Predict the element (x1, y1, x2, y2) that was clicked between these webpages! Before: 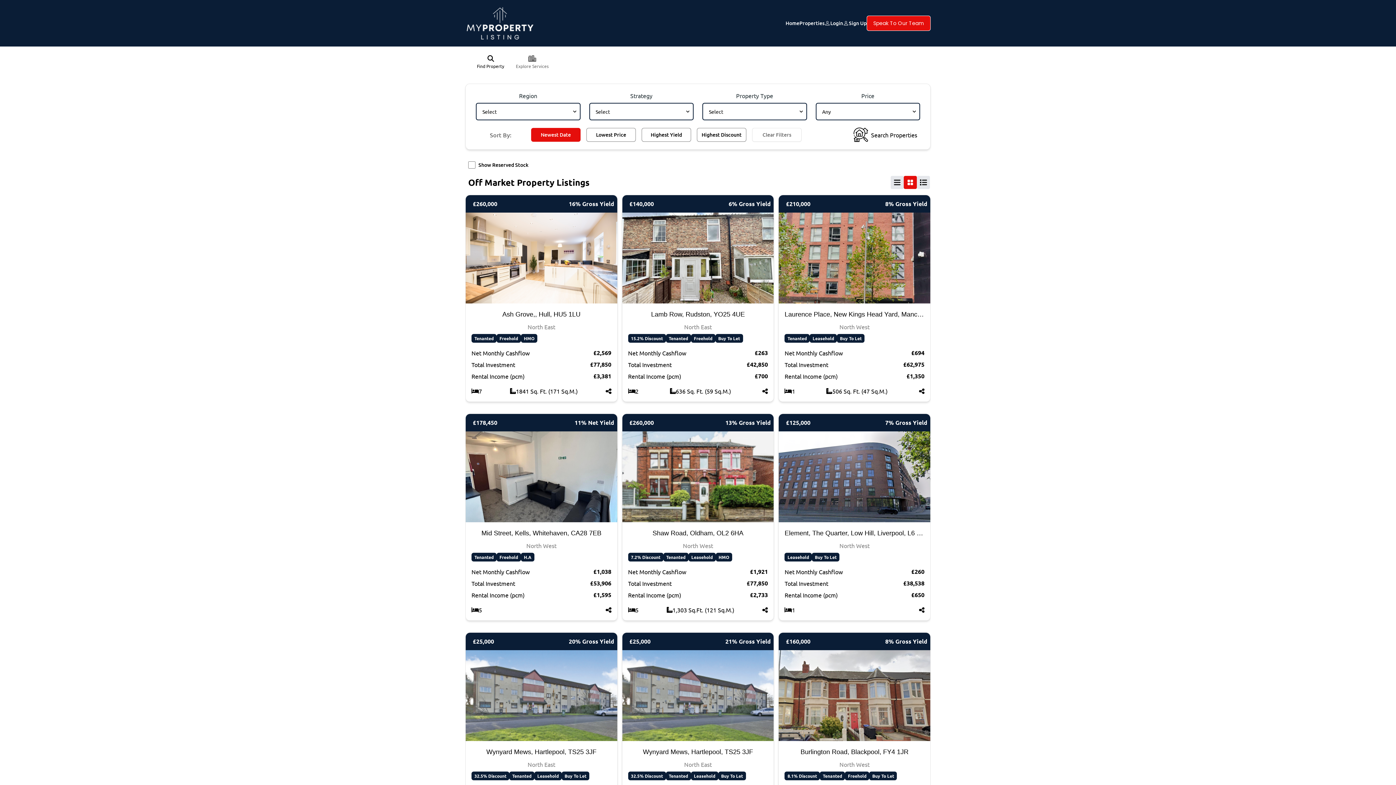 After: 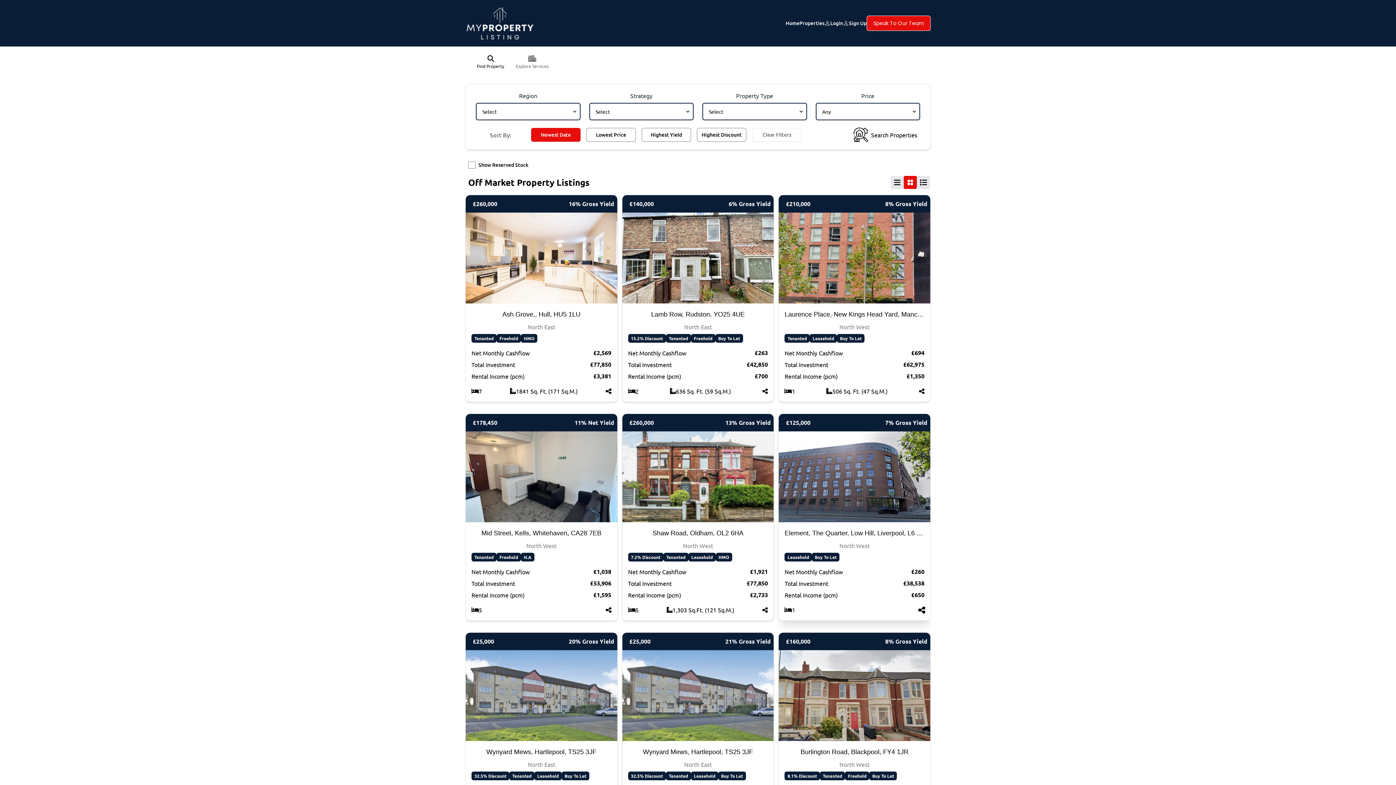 Action: bbox: (919, 605, 924, 614)